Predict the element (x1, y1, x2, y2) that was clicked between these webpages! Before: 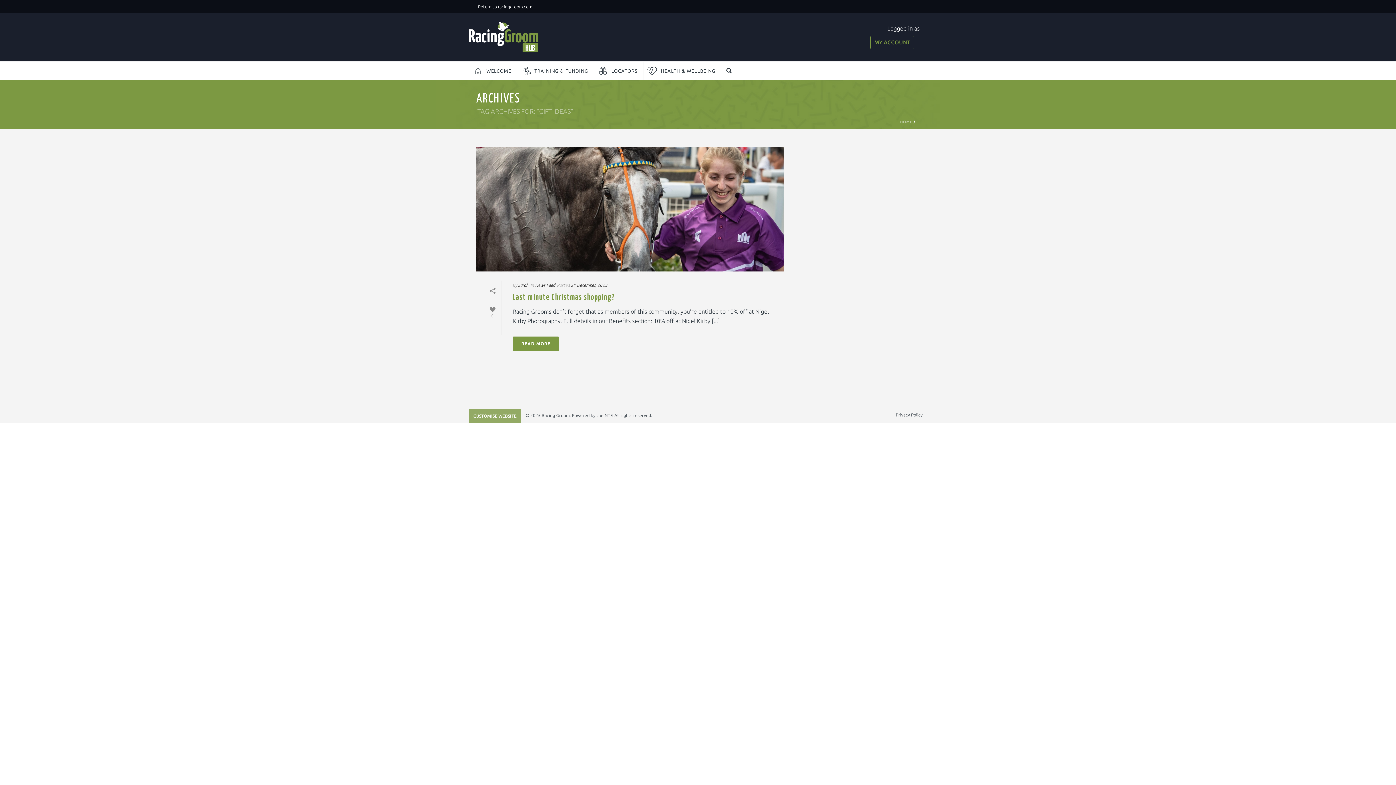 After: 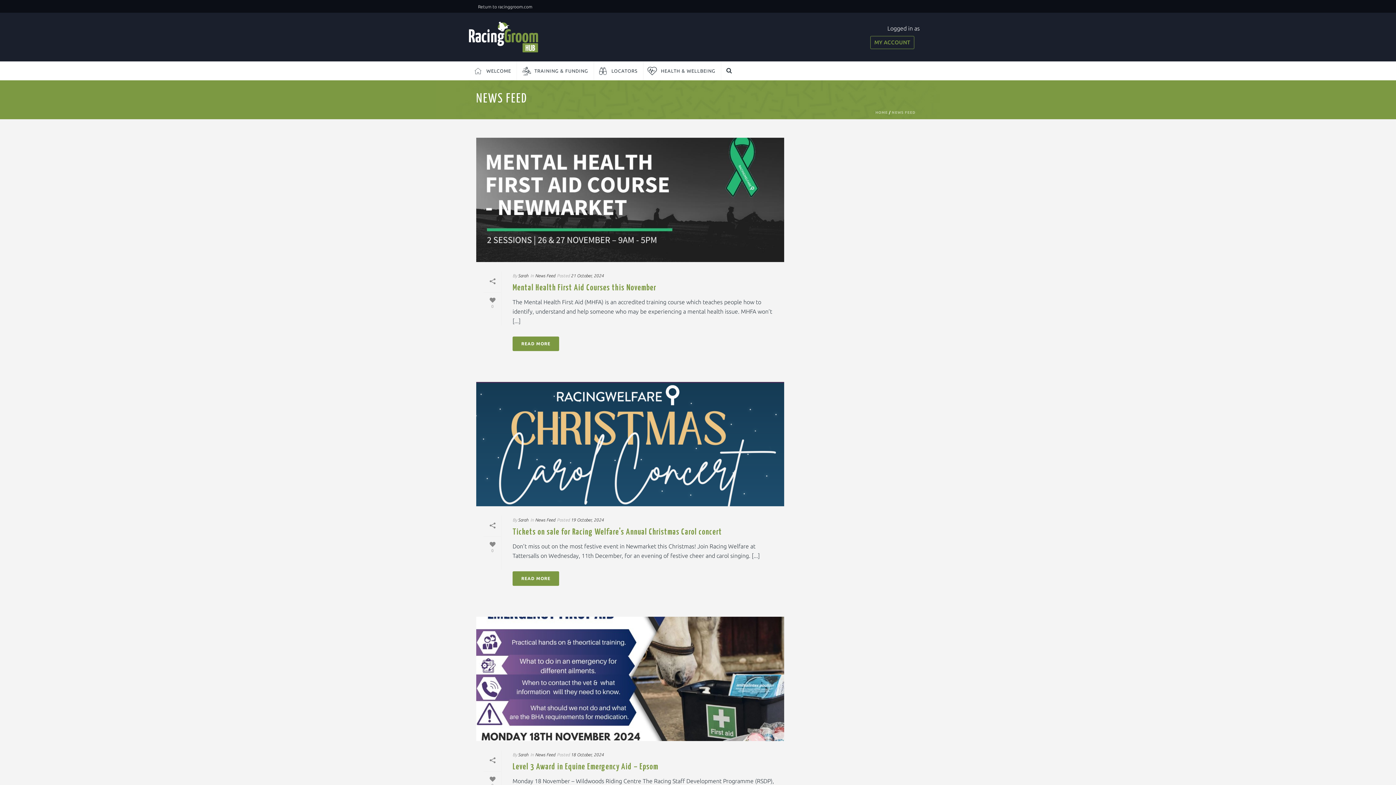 Action: bbox: (535, 282, 555, 287) label: News Feed